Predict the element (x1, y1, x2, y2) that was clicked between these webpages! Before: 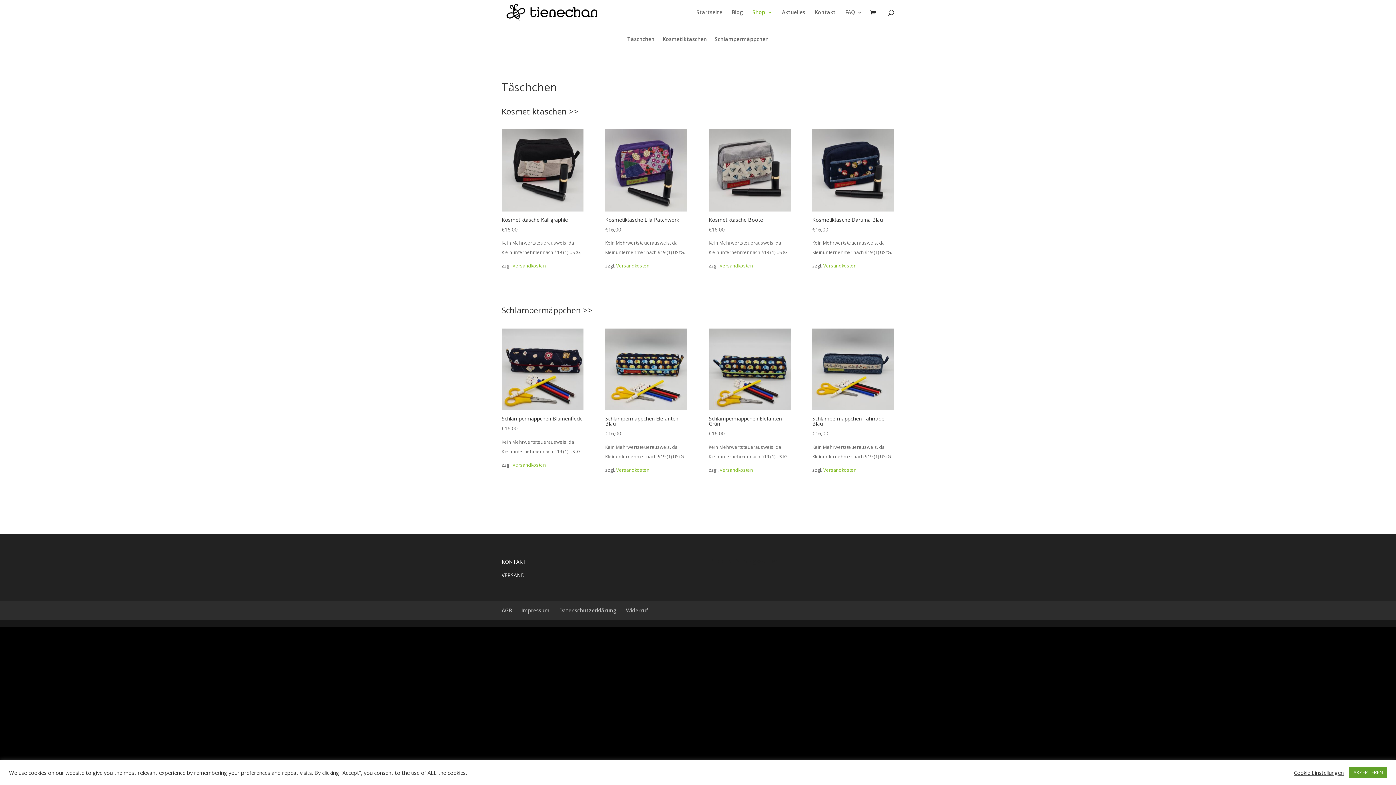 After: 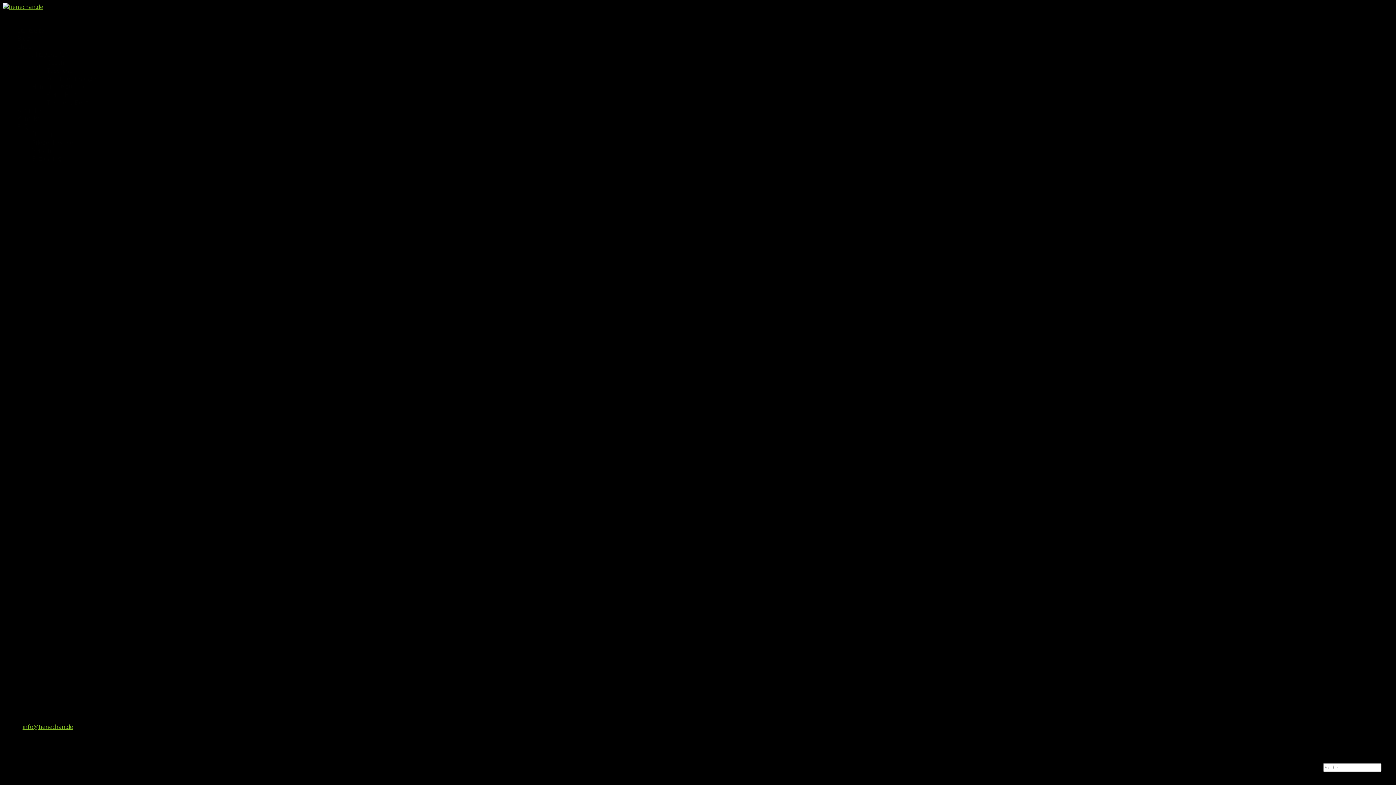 Action: bbox: (559, 607, 616, 614) label: Datenschutzerklärung